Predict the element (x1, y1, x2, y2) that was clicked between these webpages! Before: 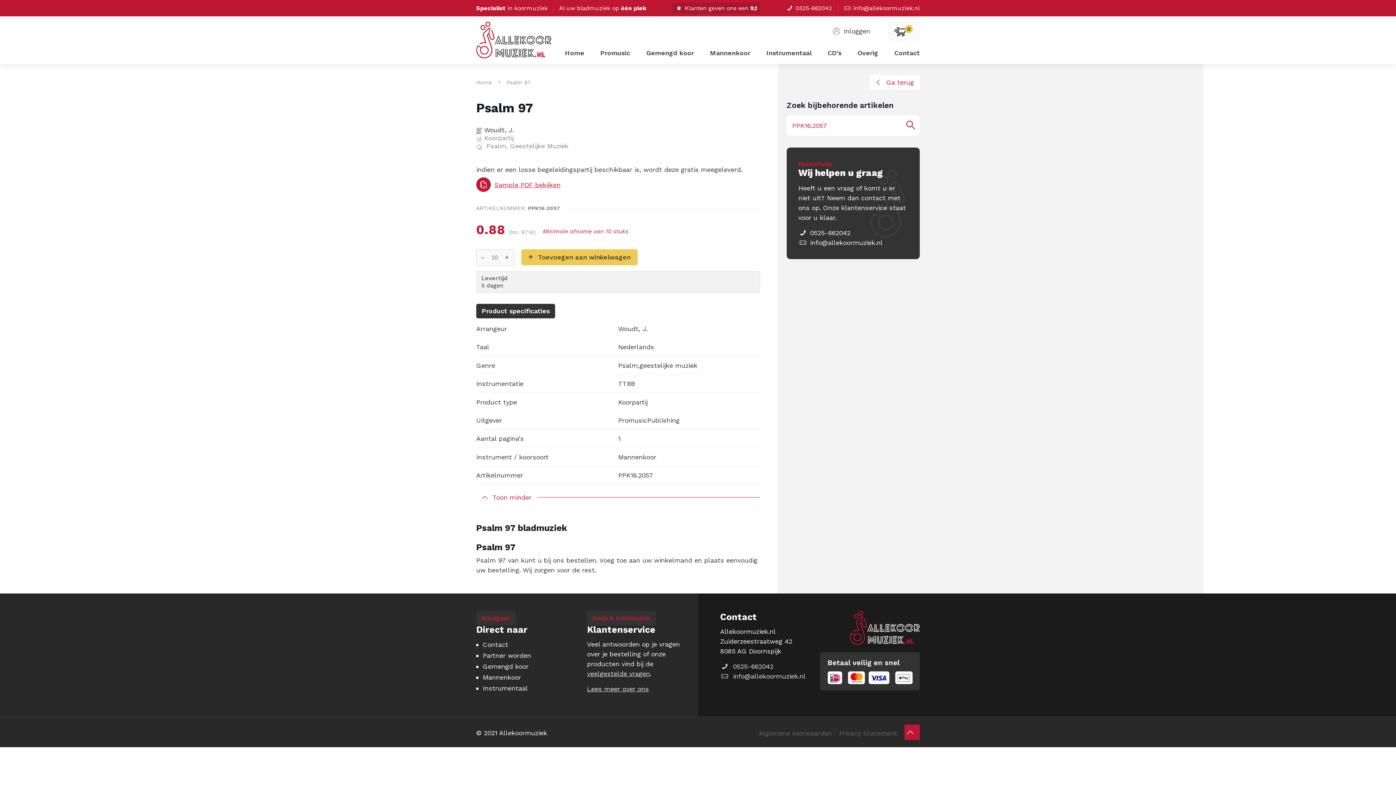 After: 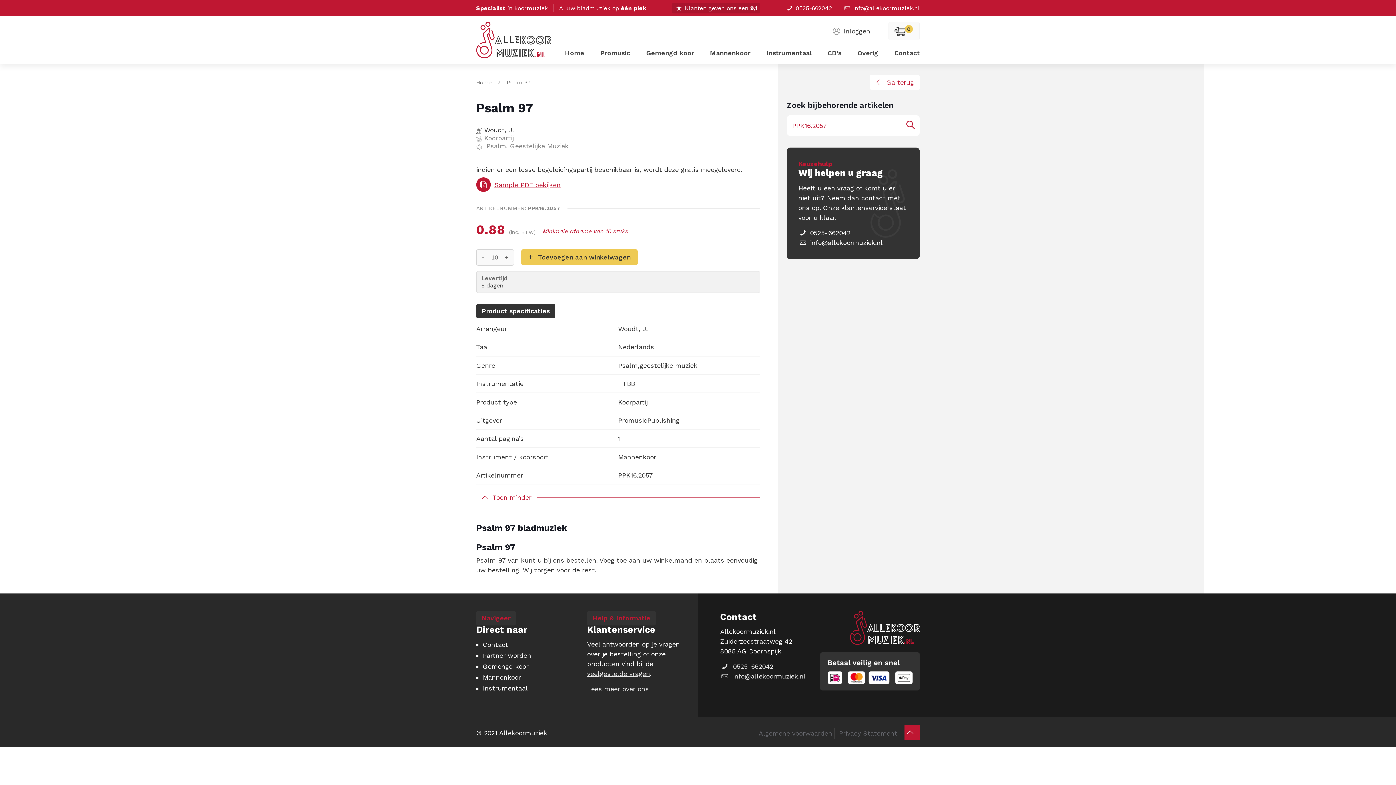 Action: bbox: (476, 177, 560, 192) label: Sample PDF bekijken